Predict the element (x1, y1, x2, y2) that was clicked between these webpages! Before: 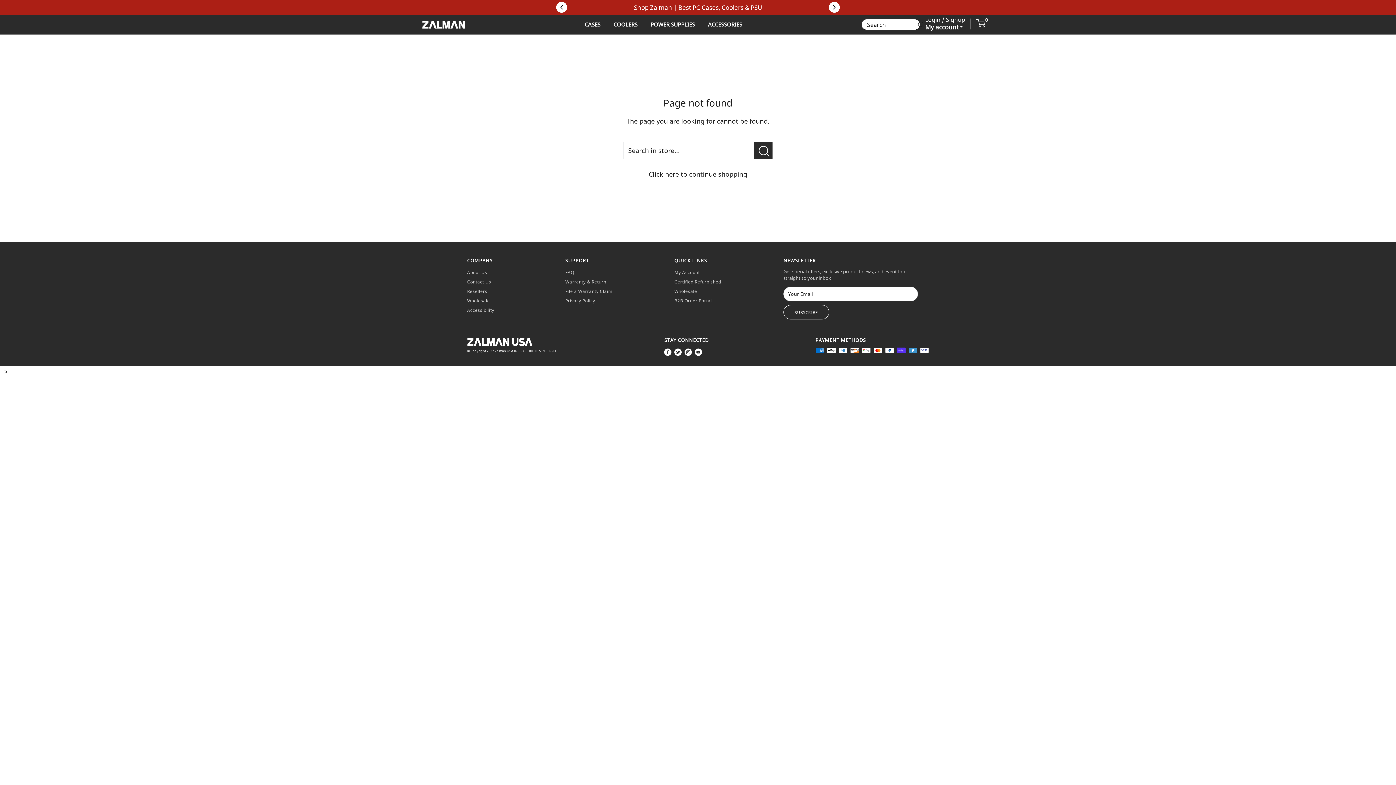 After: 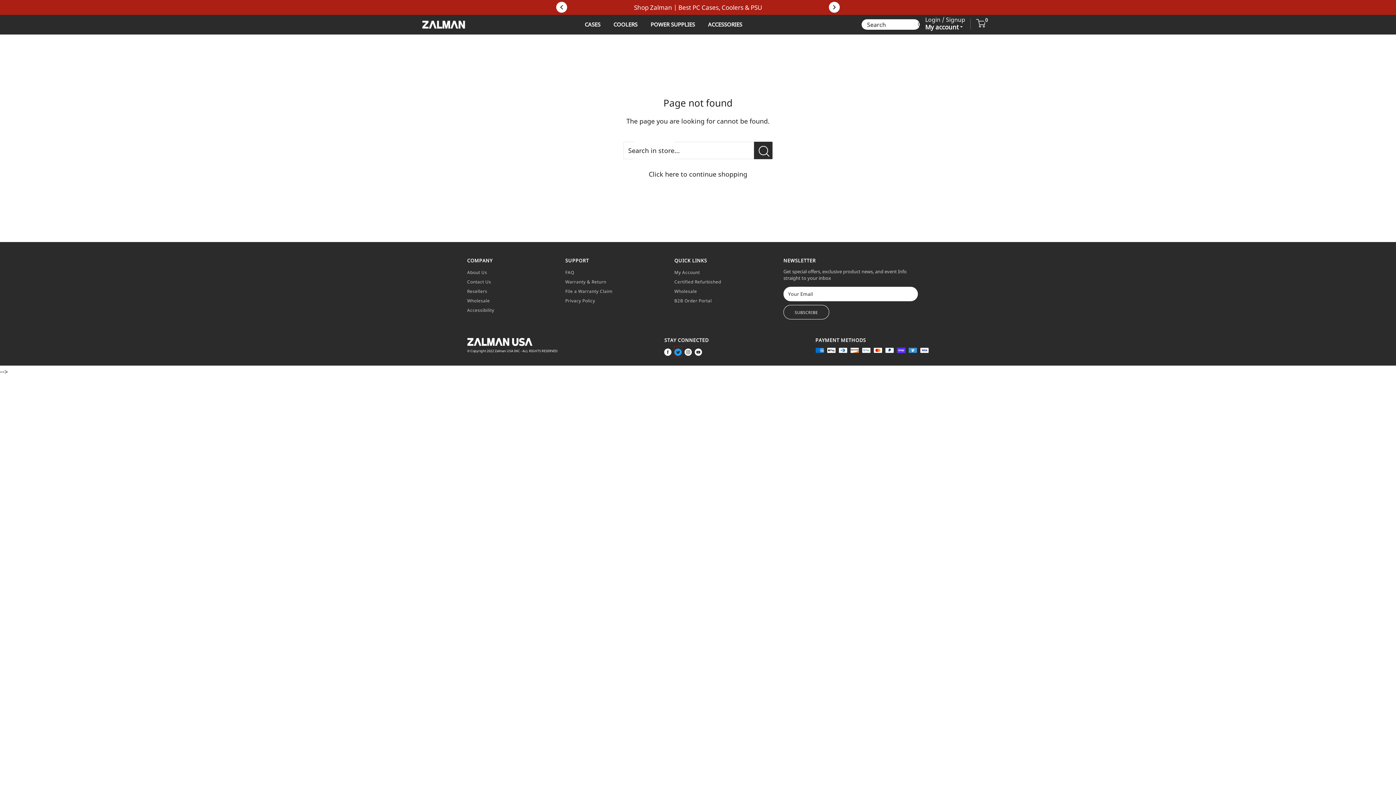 Action: label: Follow us on Twitter and this link will open in a new tab. bbox: (674, 346, 681, 357)